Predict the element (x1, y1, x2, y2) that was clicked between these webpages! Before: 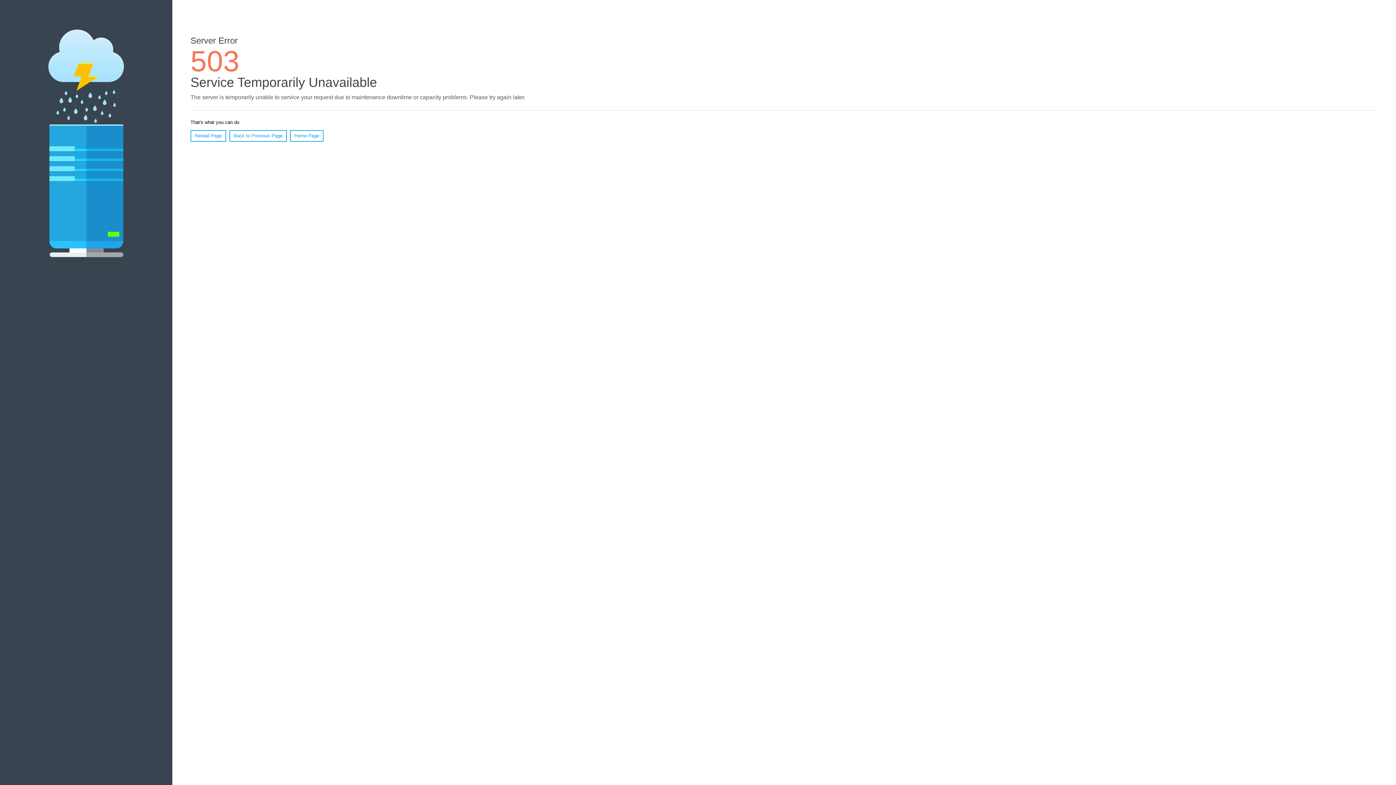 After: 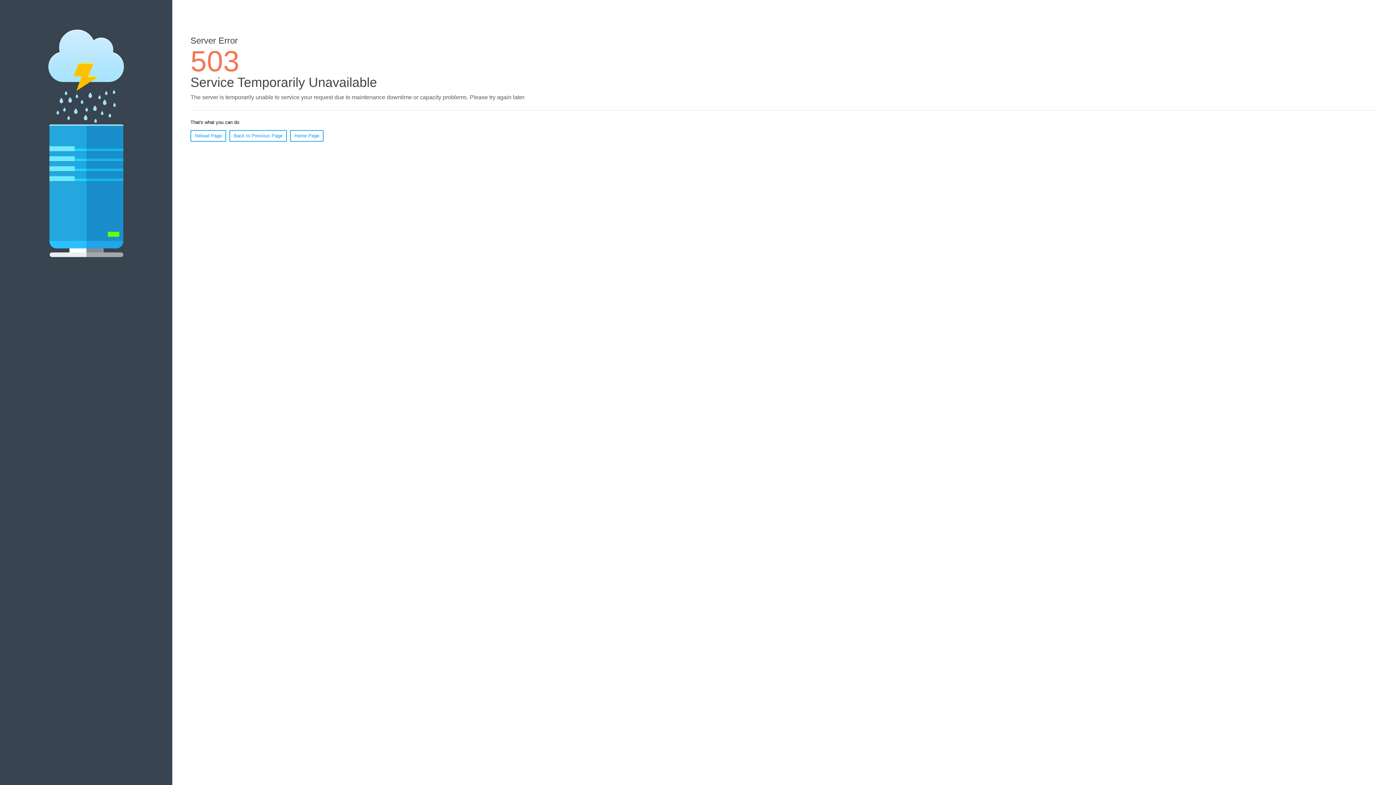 Action: bbox: (290, 130, 323, 141) label: Home Page